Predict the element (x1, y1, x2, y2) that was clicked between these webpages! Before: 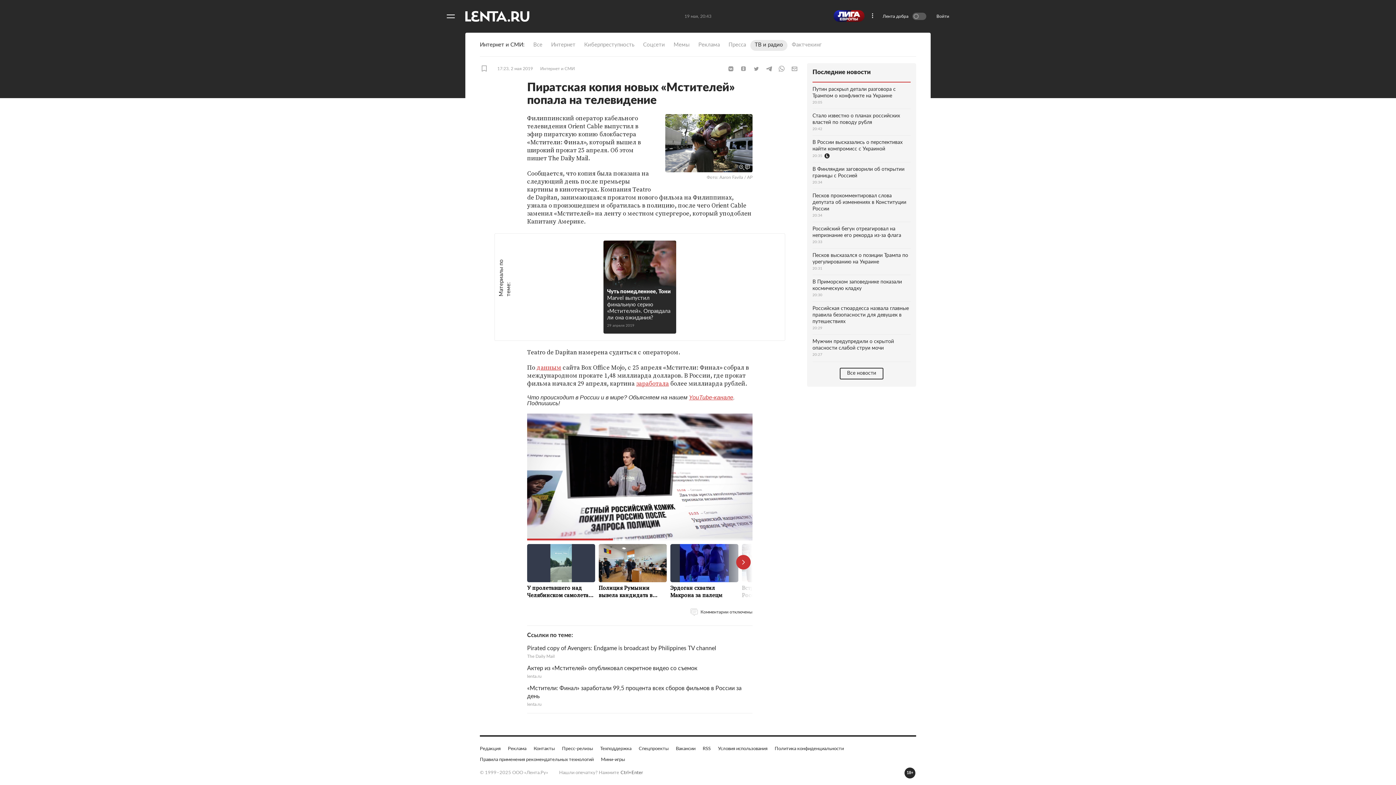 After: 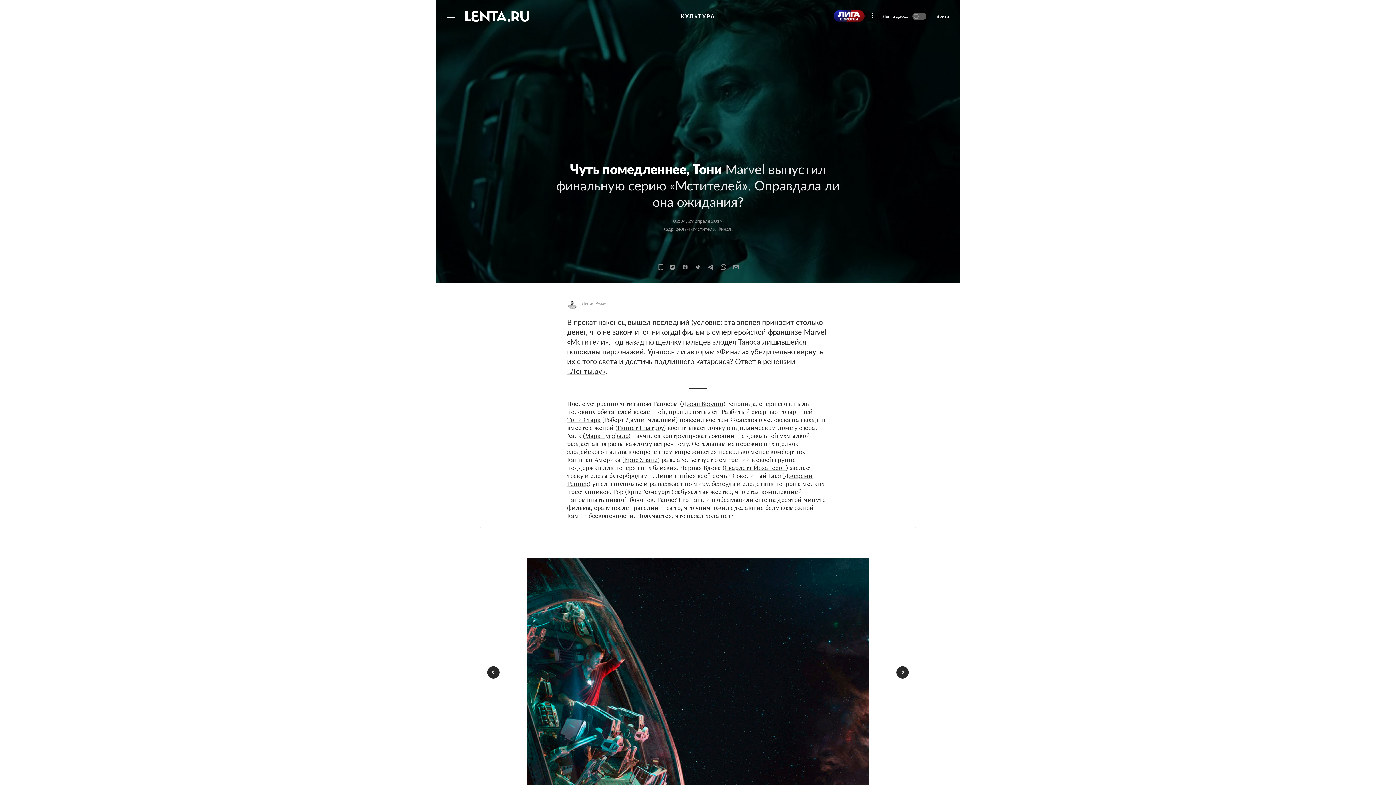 Action: bbox: (603, 240, 676, 333) label: Чуть помедленнее, ТониMarvel выпустил финальную серию «Мстителей». Оправдала ли она ожидания?
29 апреля 2019